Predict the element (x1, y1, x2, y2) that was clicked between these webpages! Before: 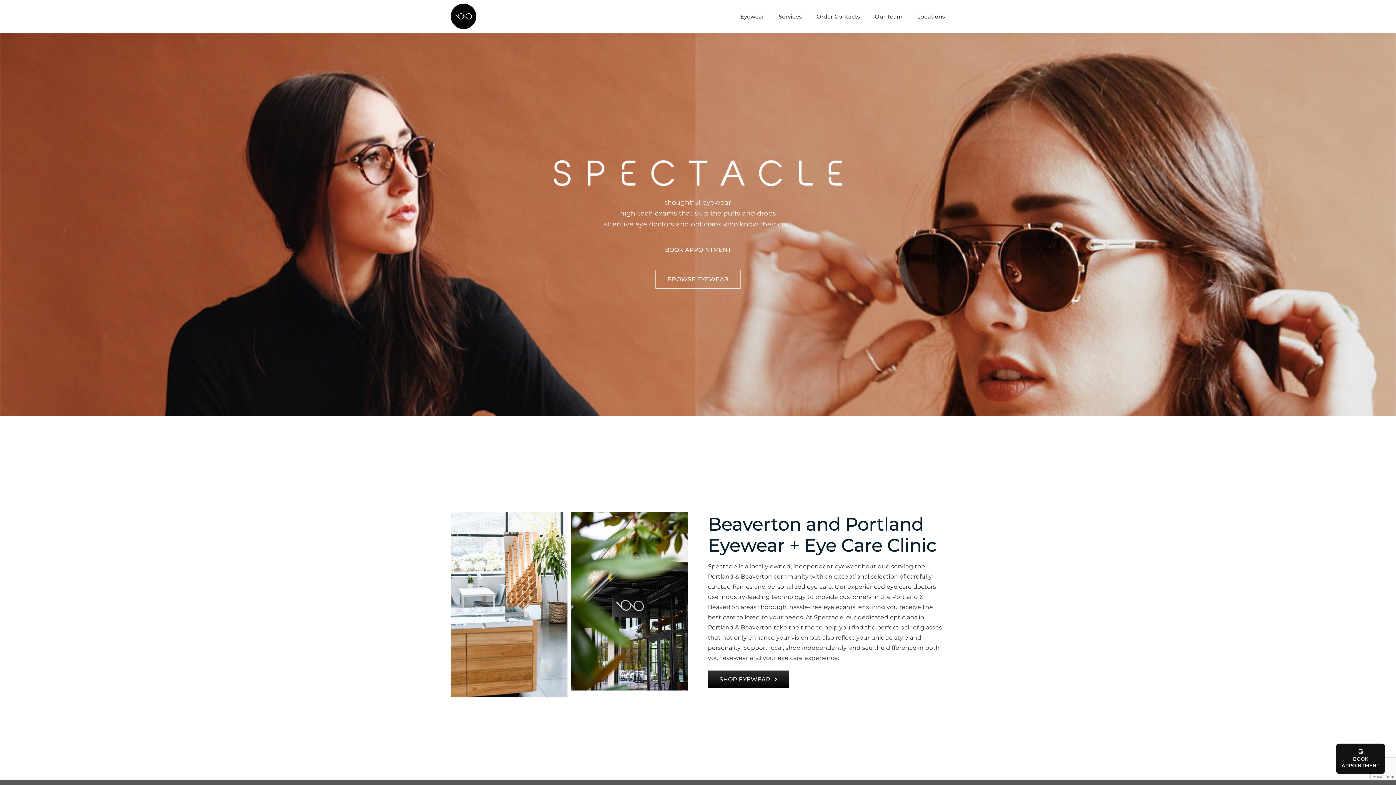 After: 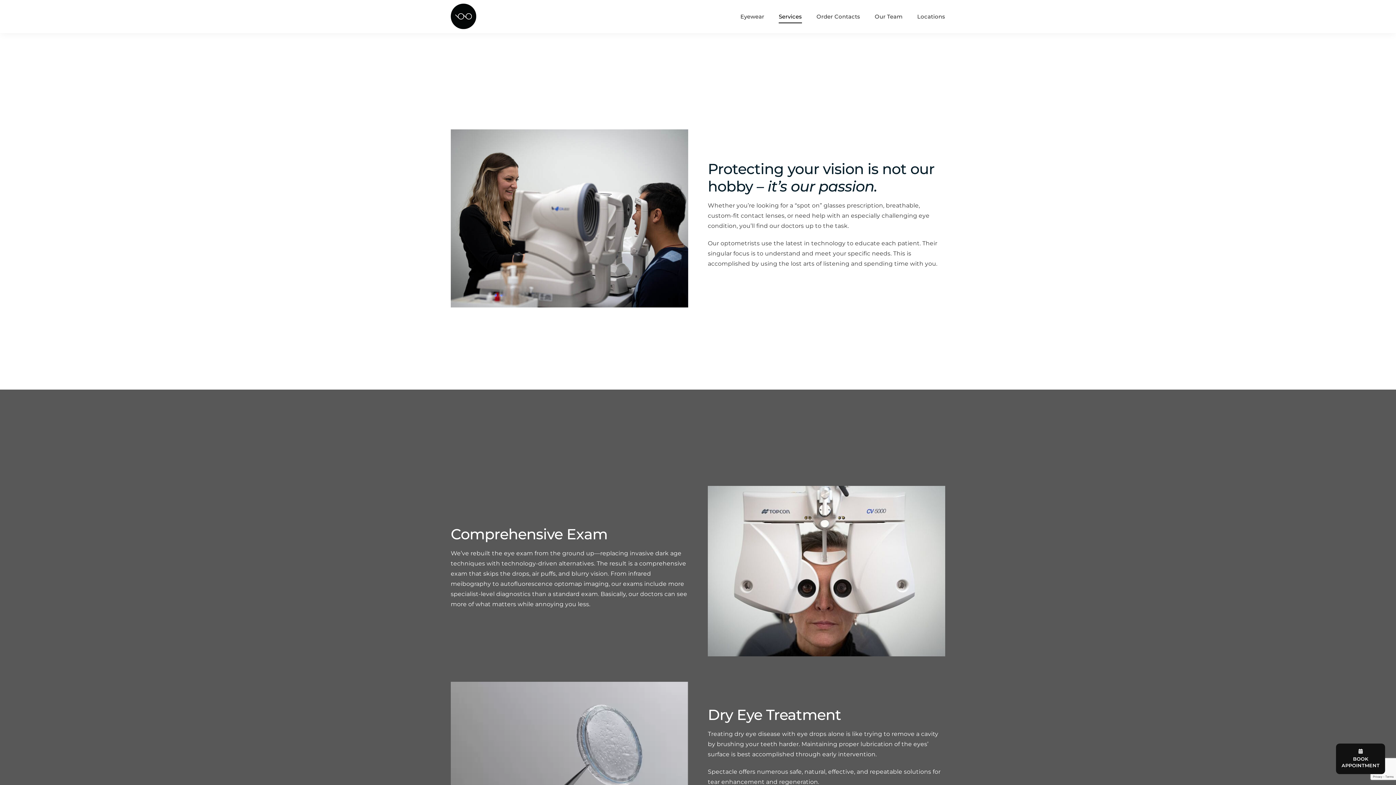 Action: bbox: (778, 0, 802, 32) label: Services